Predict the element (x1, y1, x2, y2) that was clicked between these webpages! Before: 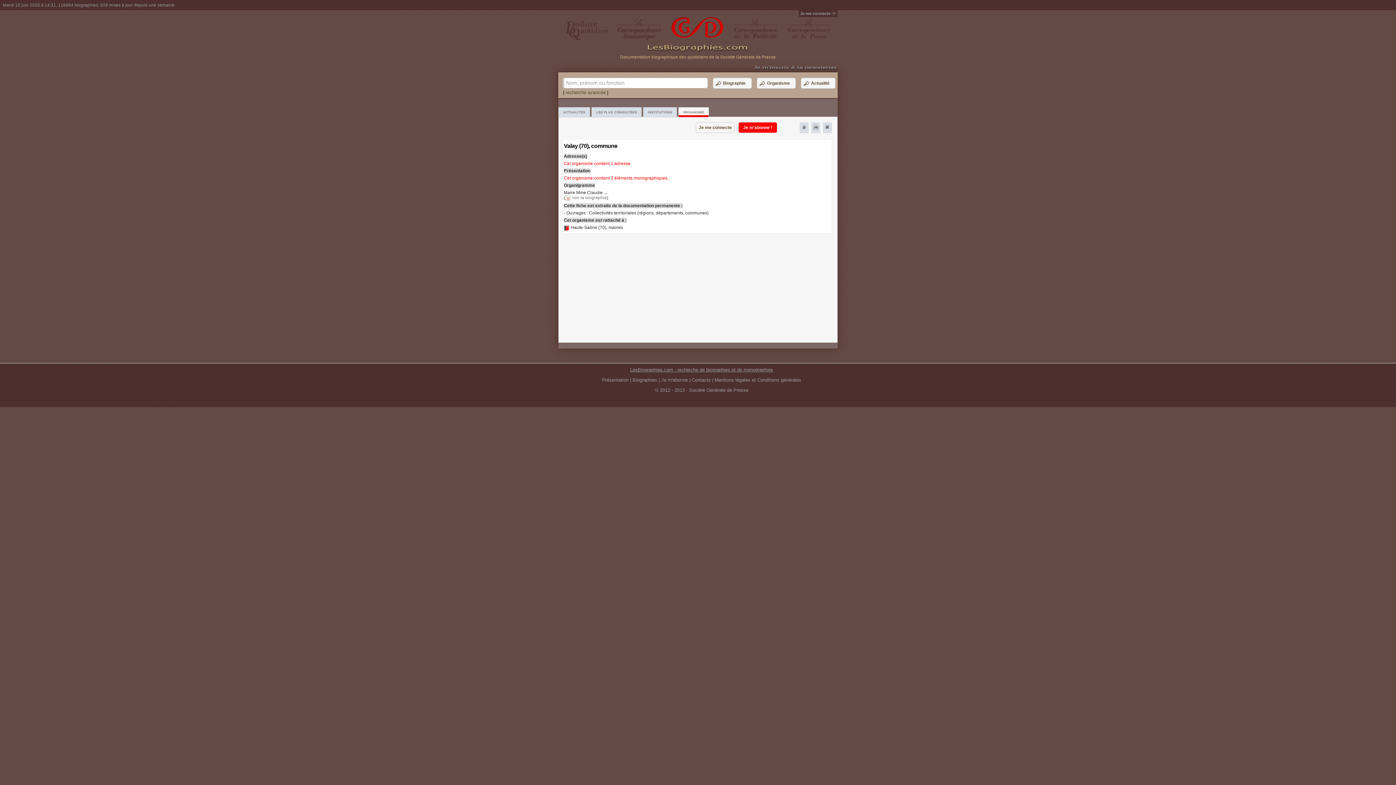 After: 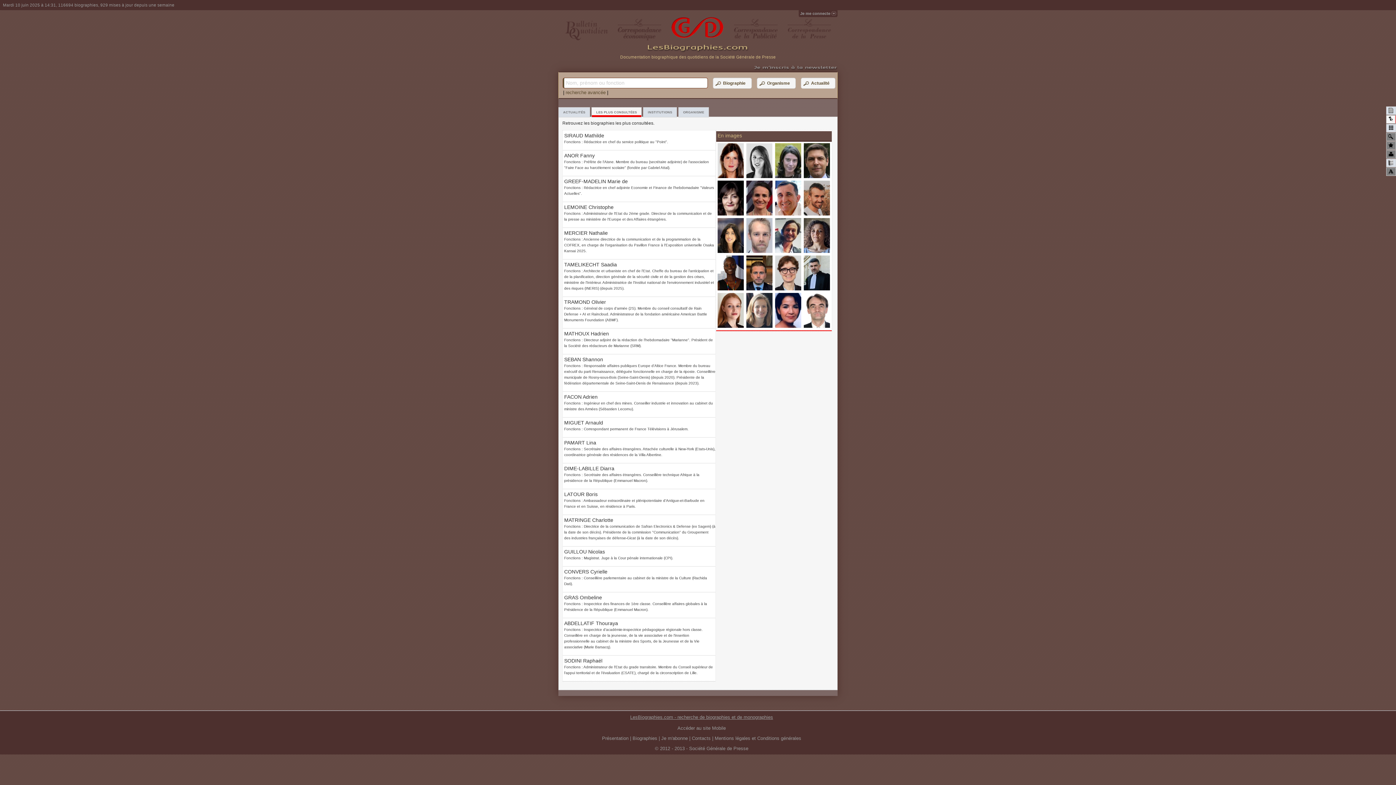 Action: bbox: (671, 34, 723, 39)